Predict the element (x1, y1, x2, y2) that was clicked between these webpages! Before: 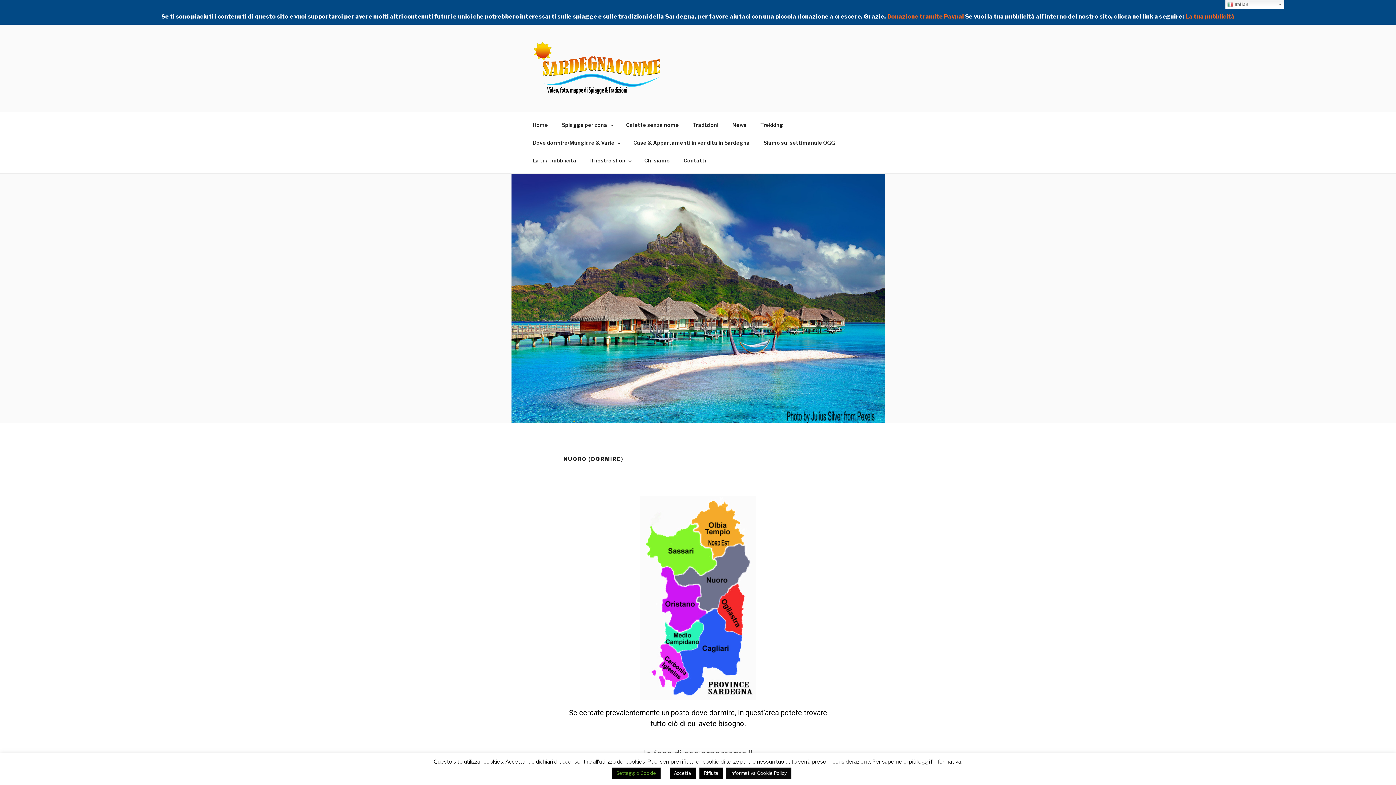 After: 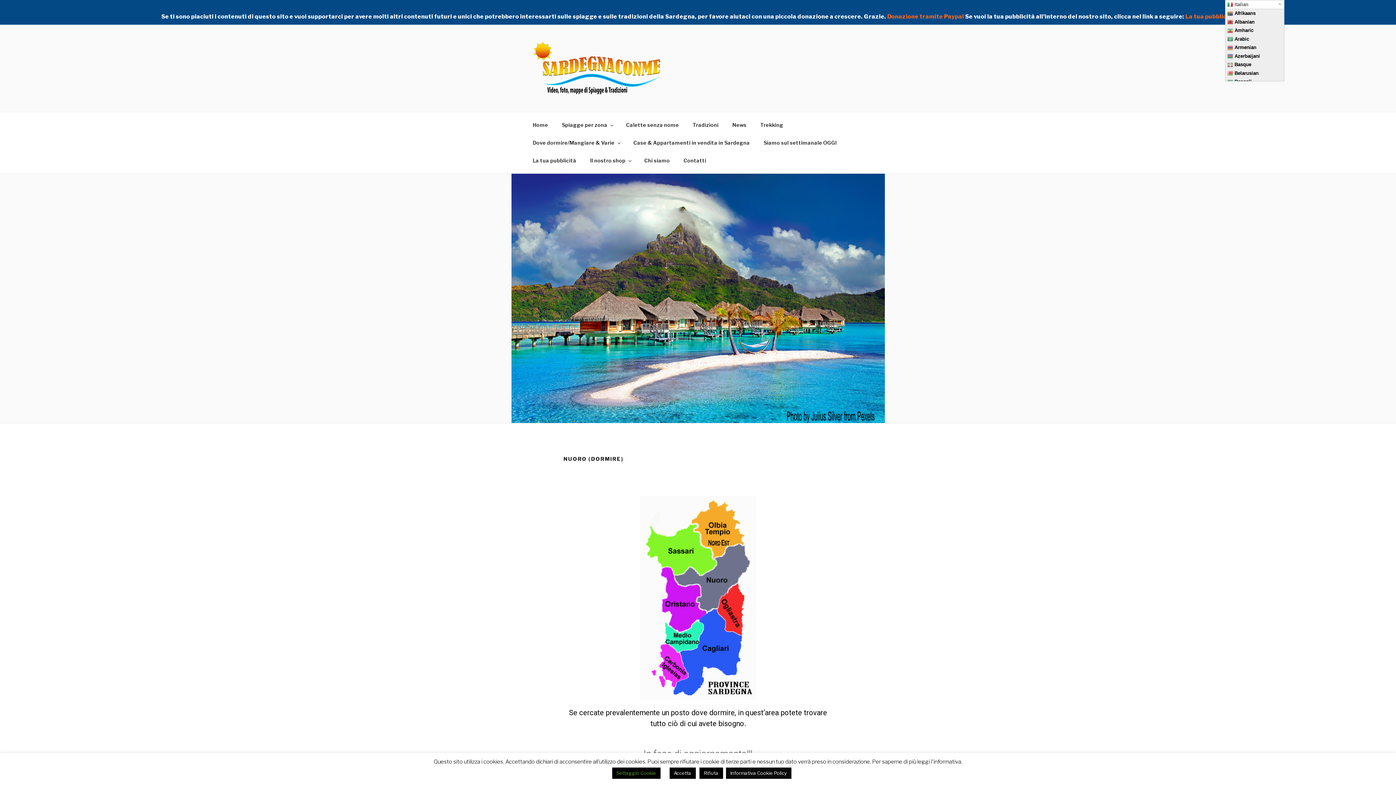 Action: label:  Italian bbox: (1225, 0, 1284, 9)